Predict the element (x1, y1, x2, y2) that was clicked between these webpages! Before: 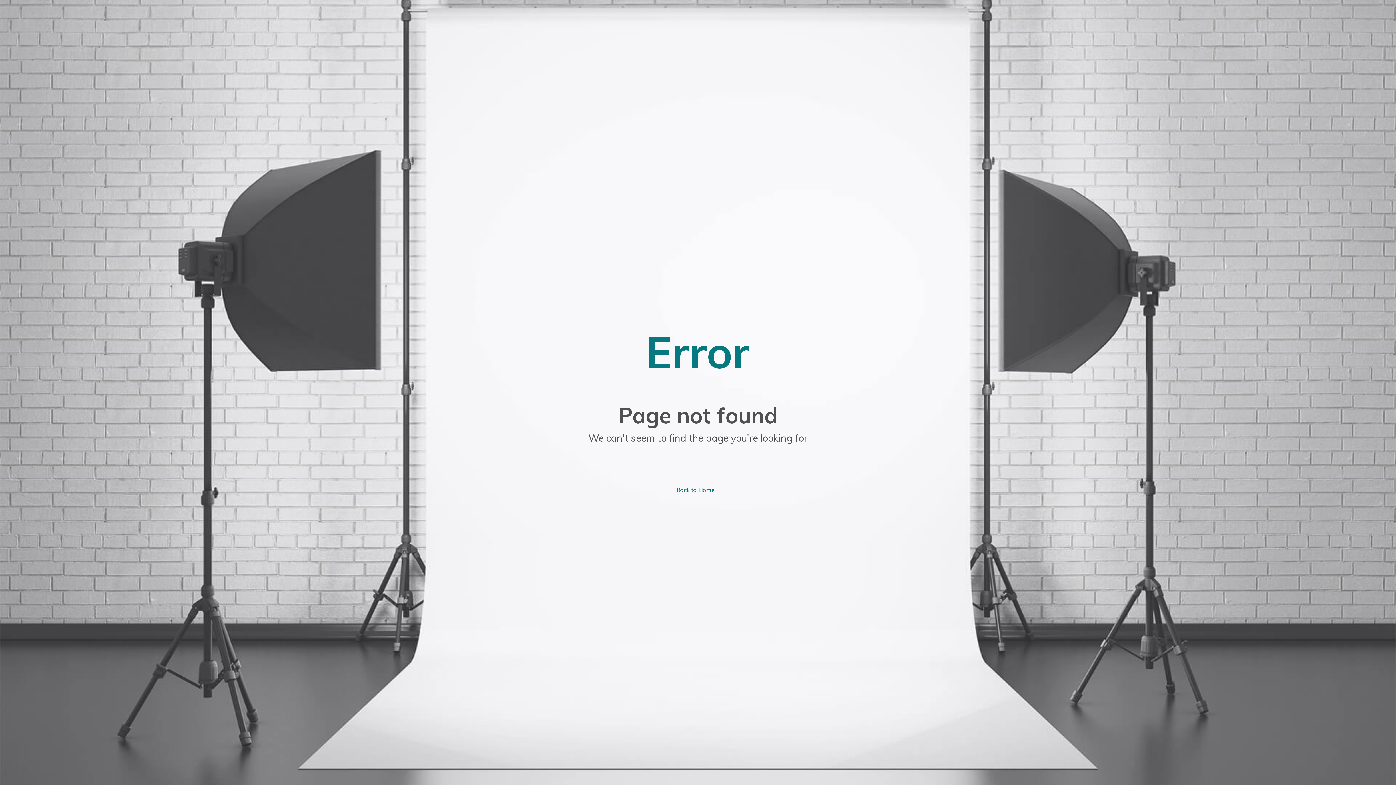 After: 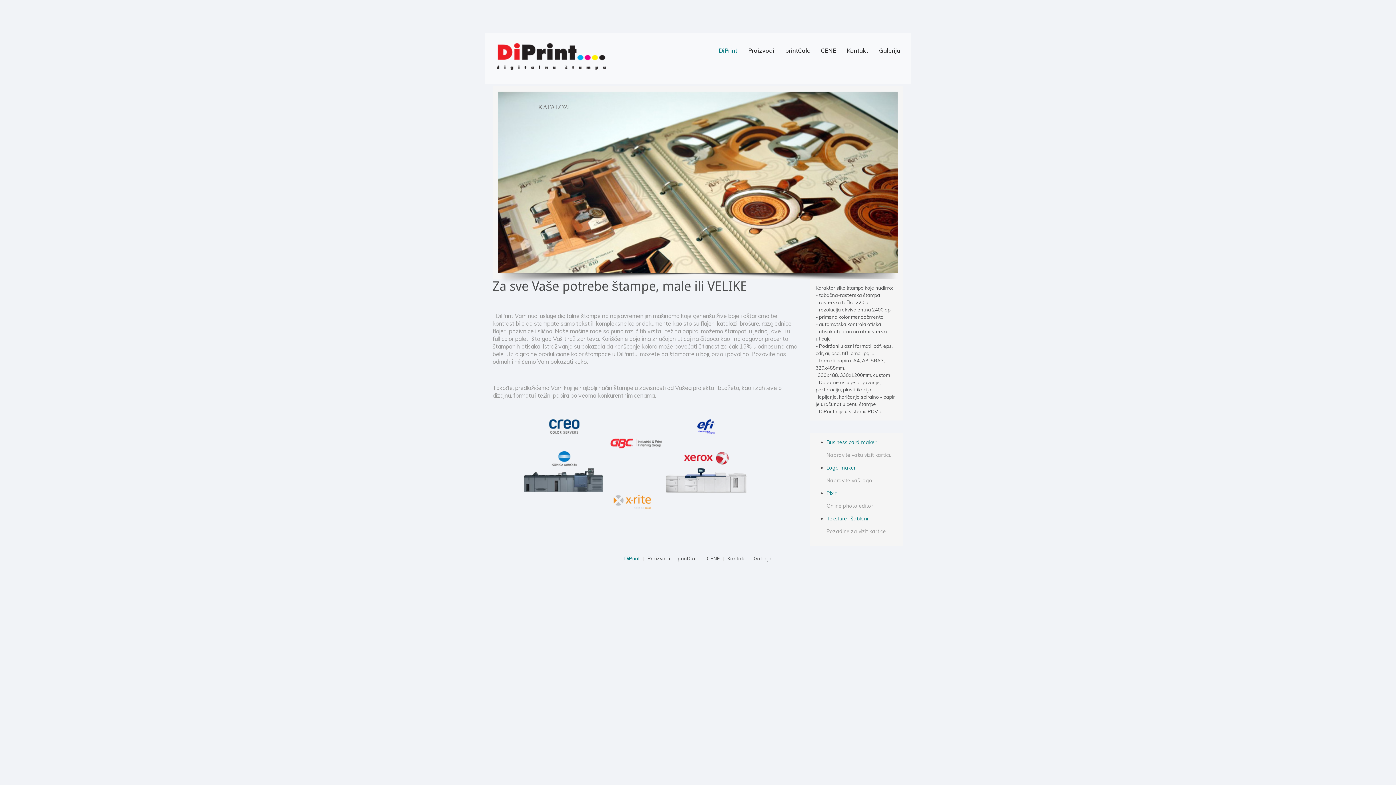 Action: bbox: (671, 482, 719, 498) label: Back to Home